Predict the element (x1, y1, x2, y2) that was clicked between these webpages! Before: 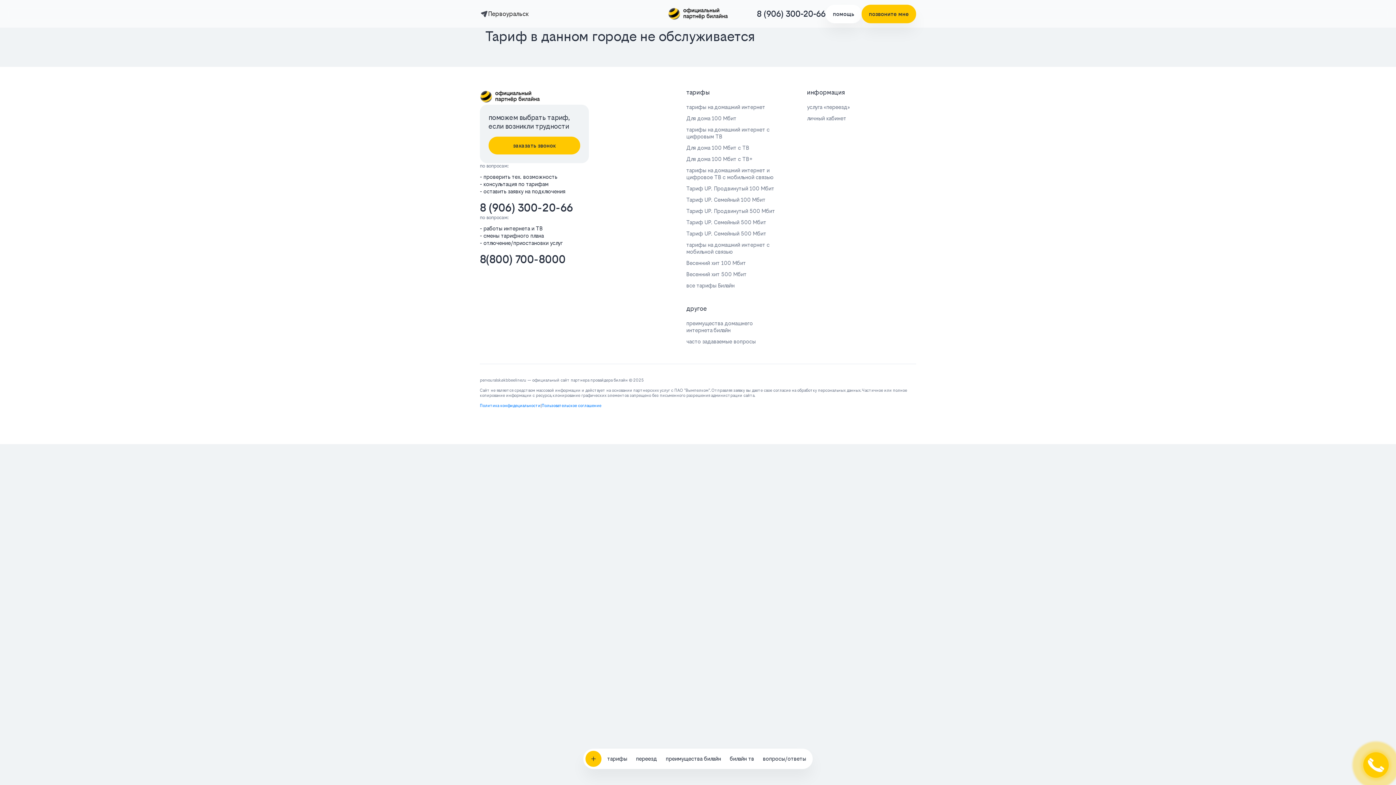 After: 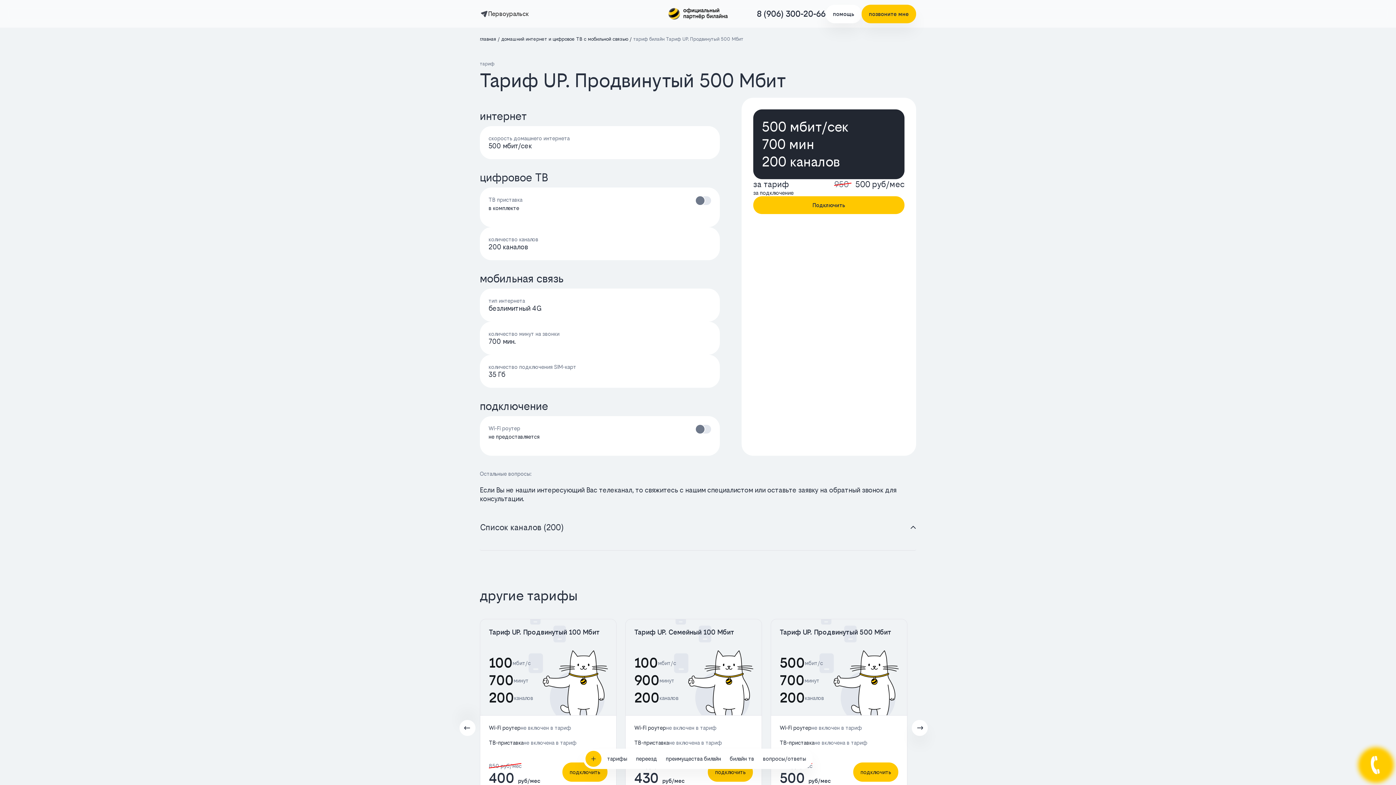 Action: bbox: (686, 207, 795, 218) label: Тариф UP. Продвинутый 500 Мбит